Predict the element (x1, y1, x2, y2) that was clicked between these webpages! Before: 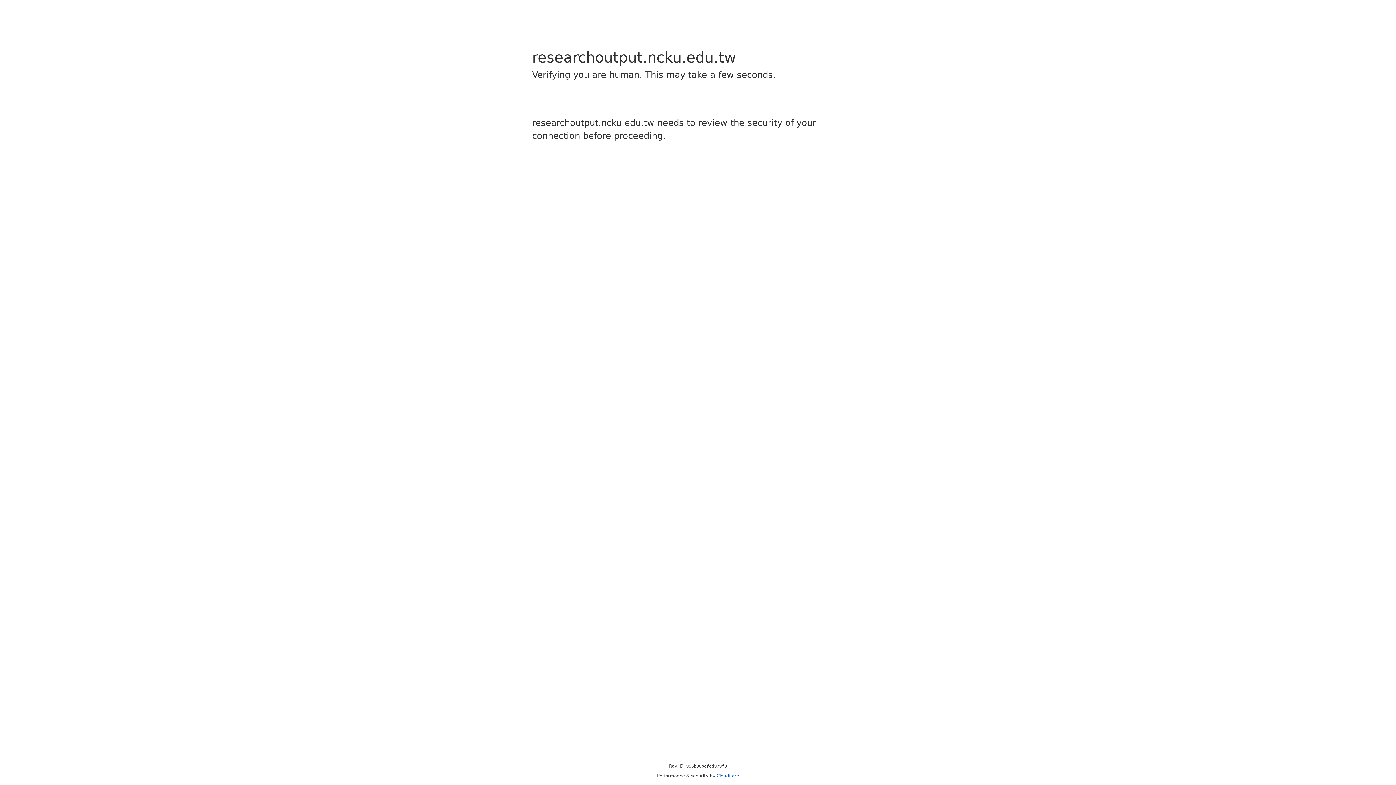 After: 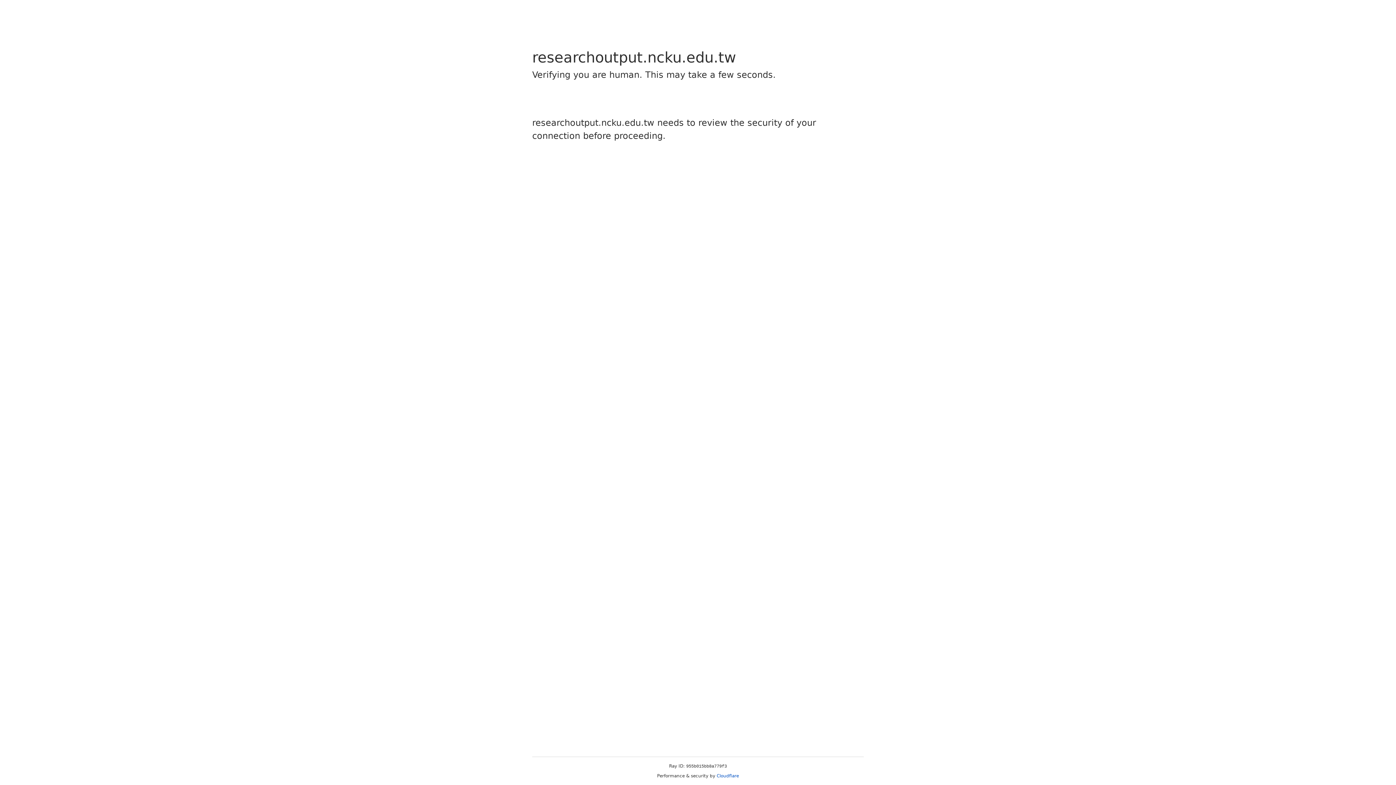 Action: label: Cloudflare bbox: (716, 773, 739, 778)